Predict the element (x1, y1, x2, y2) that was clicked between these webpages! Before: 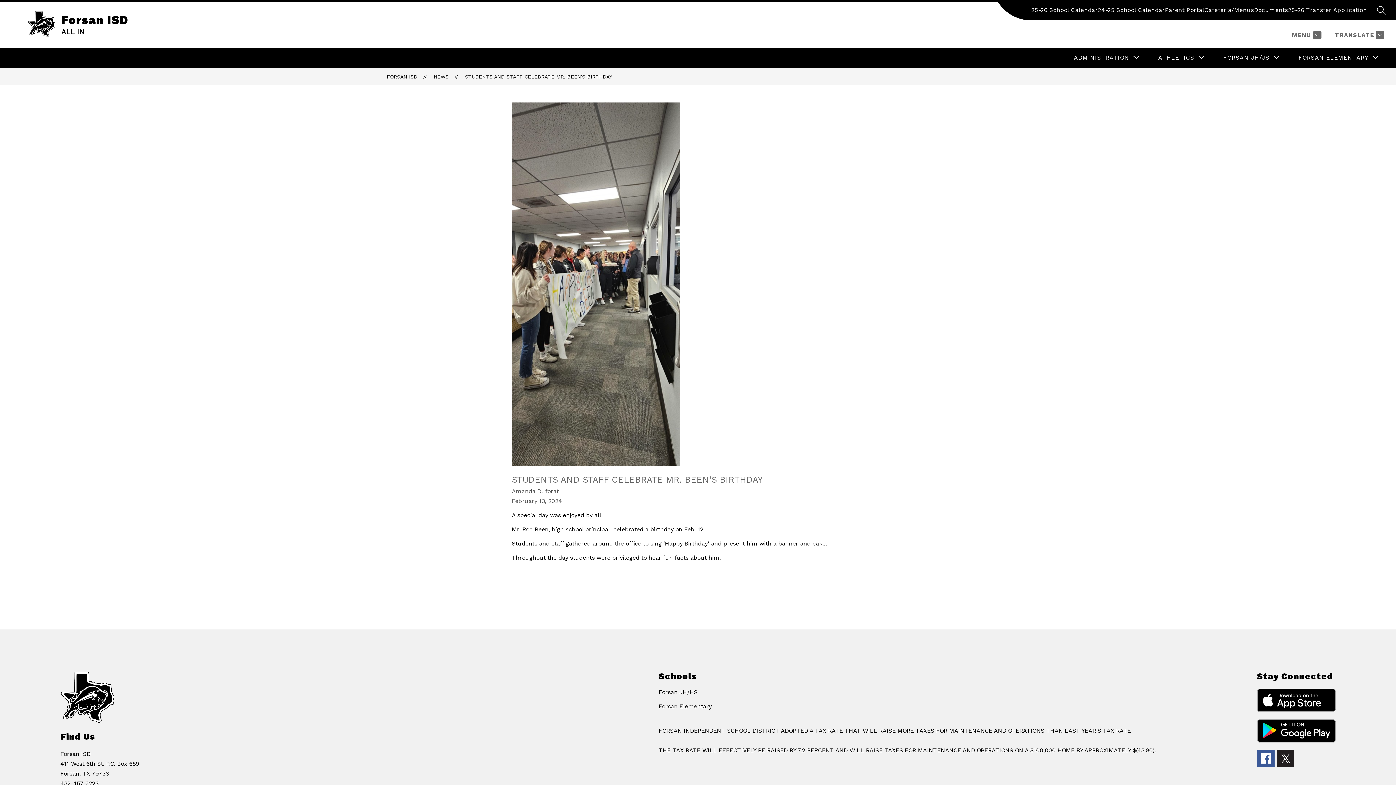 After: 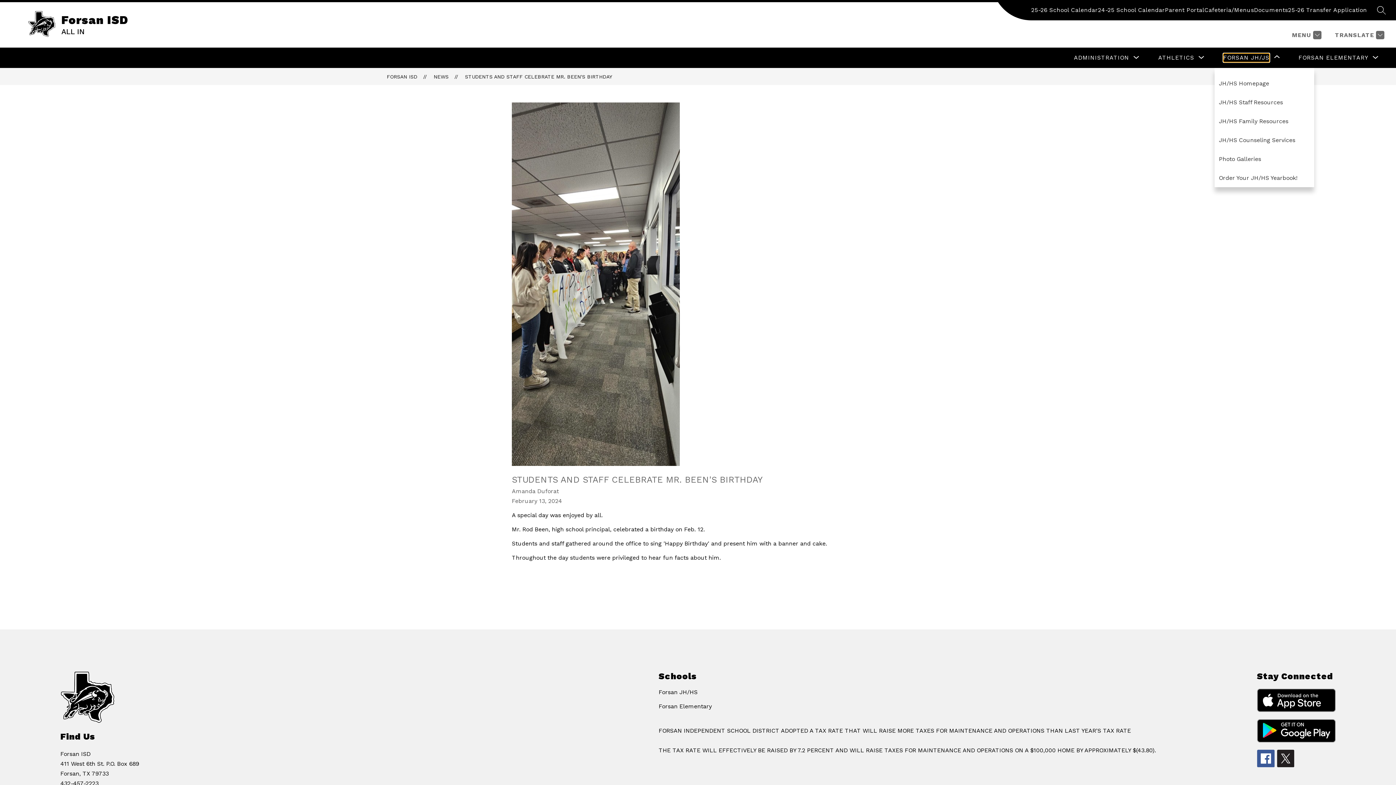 Action: bbox: (1223, 53, 1269, 62) label: Show submenu for FORSAN JH/JS